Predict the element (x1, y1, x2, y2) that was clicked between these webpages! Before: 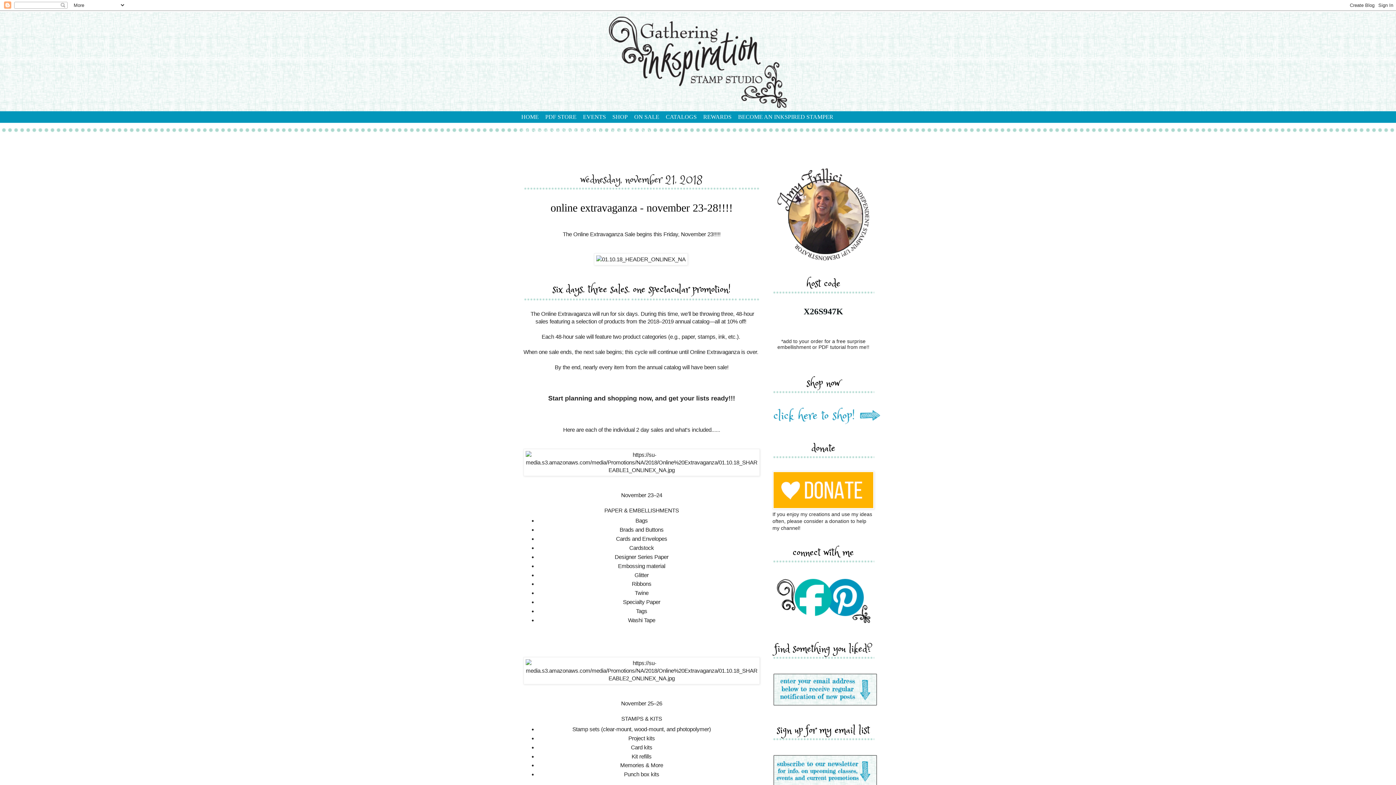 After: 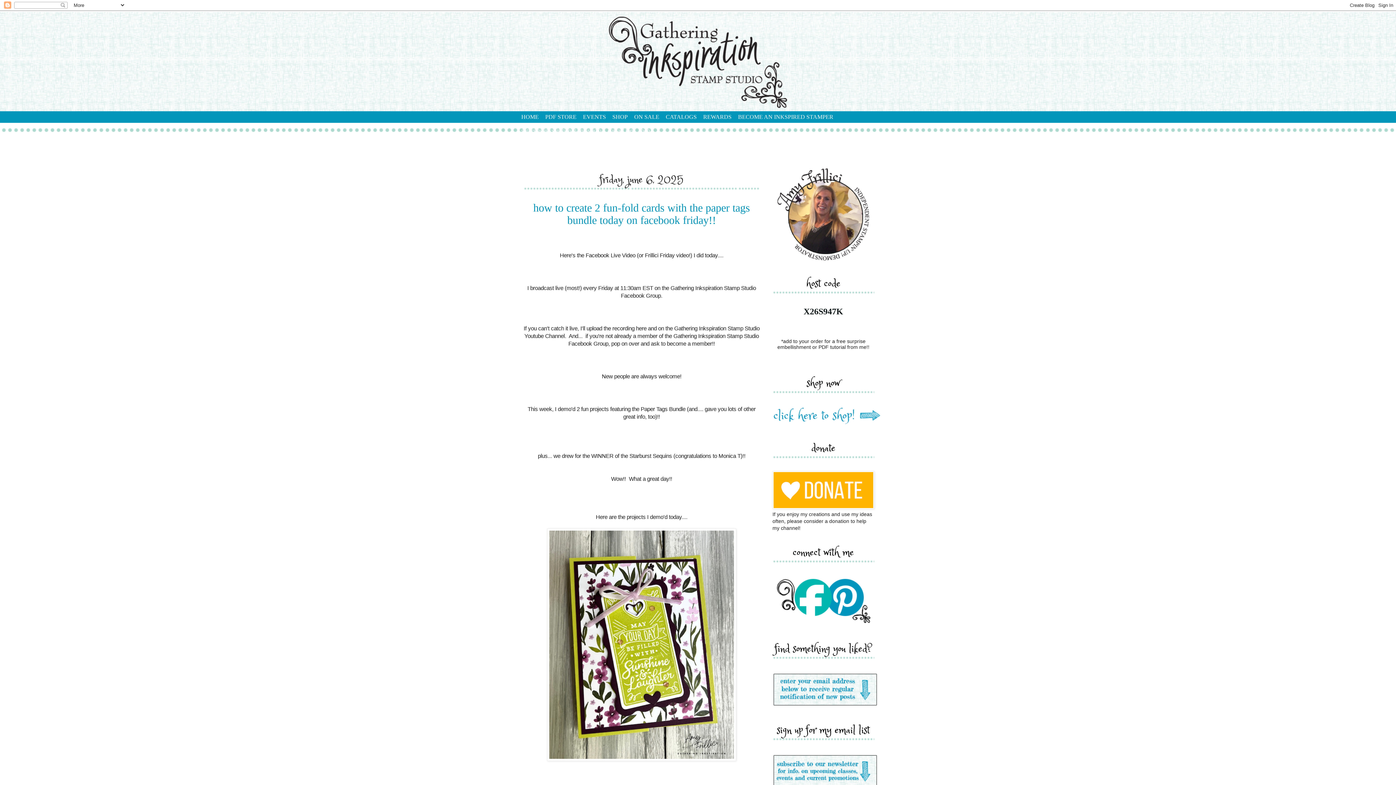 Action: label: HOME bbox: (518, 110, 542, 123)